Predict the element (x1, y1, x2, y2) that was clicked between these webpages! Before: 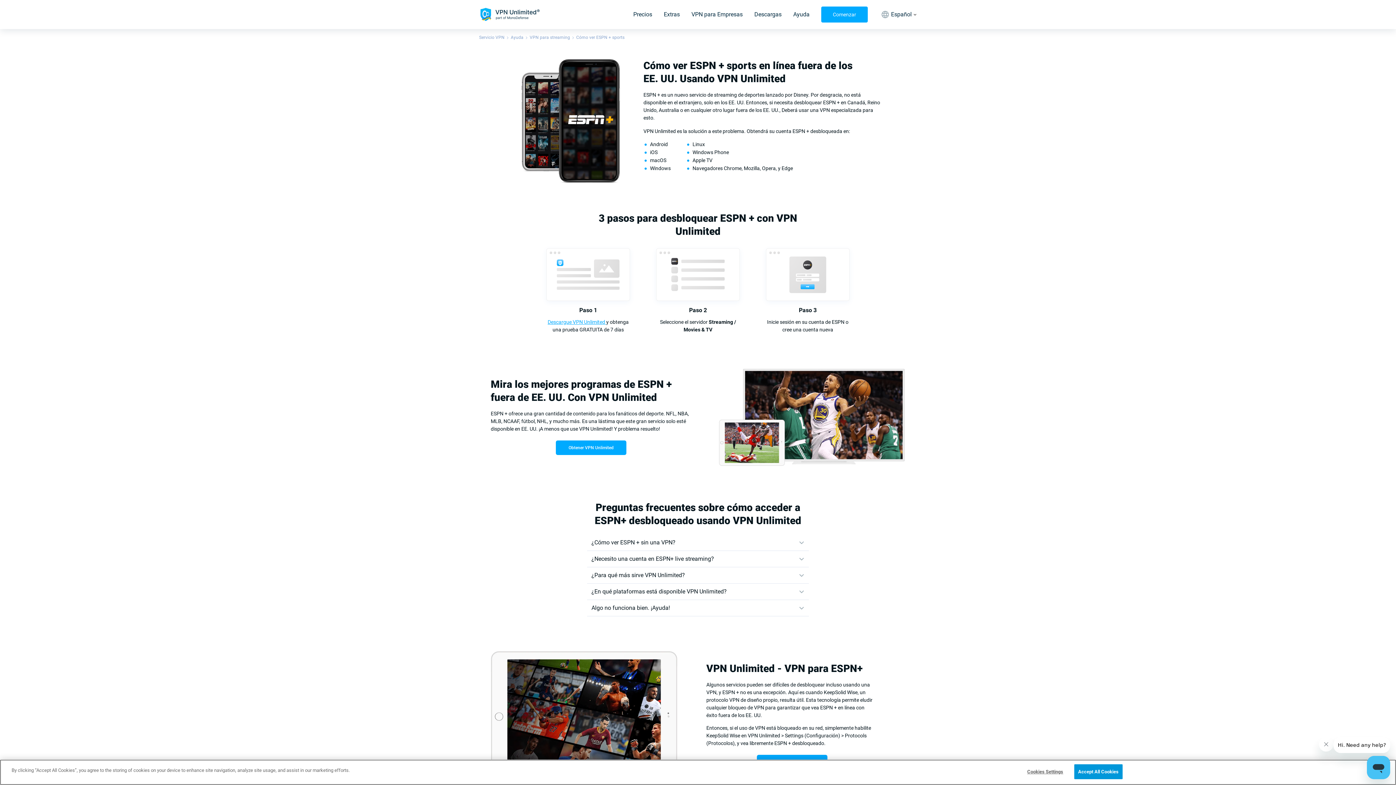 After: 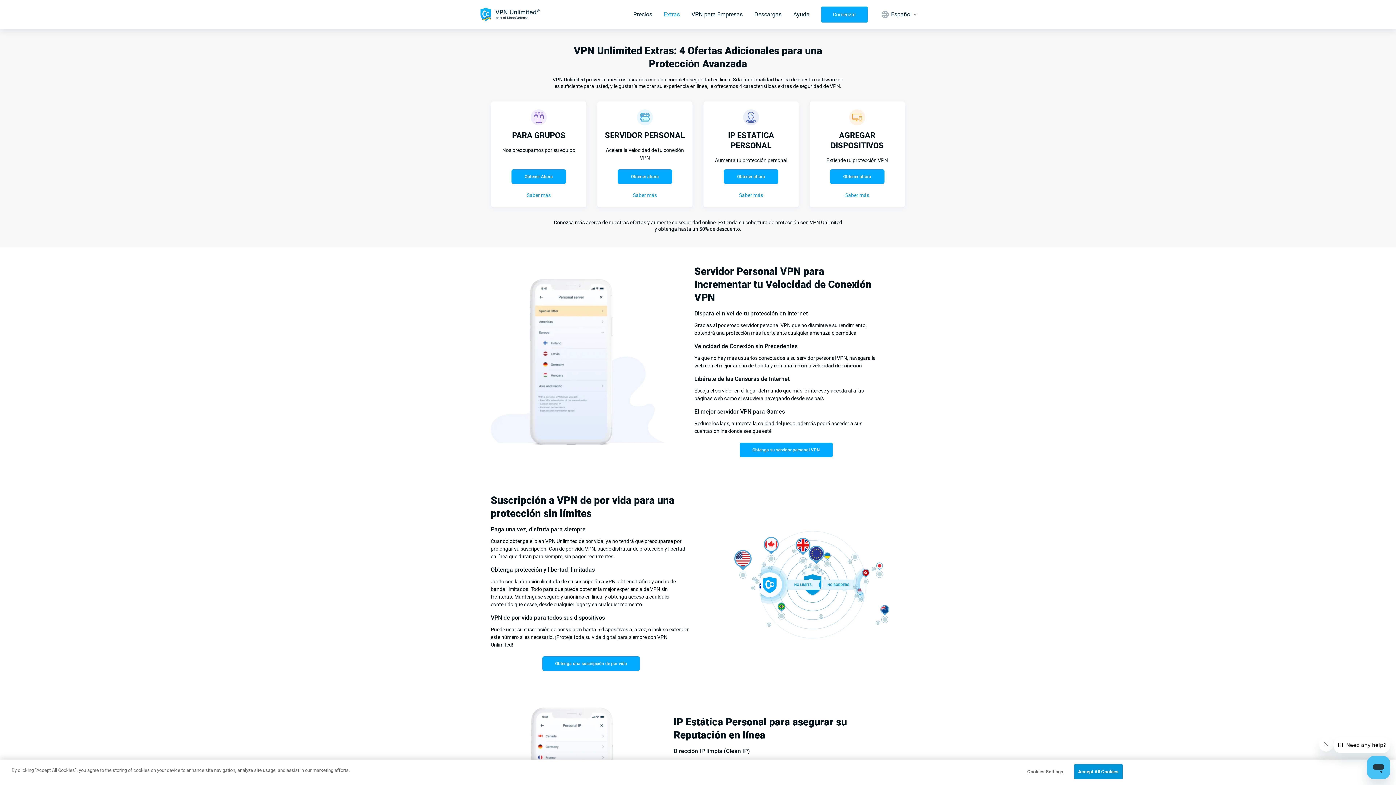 Action: label: Extras bbox: (664, 10, 680, 17)